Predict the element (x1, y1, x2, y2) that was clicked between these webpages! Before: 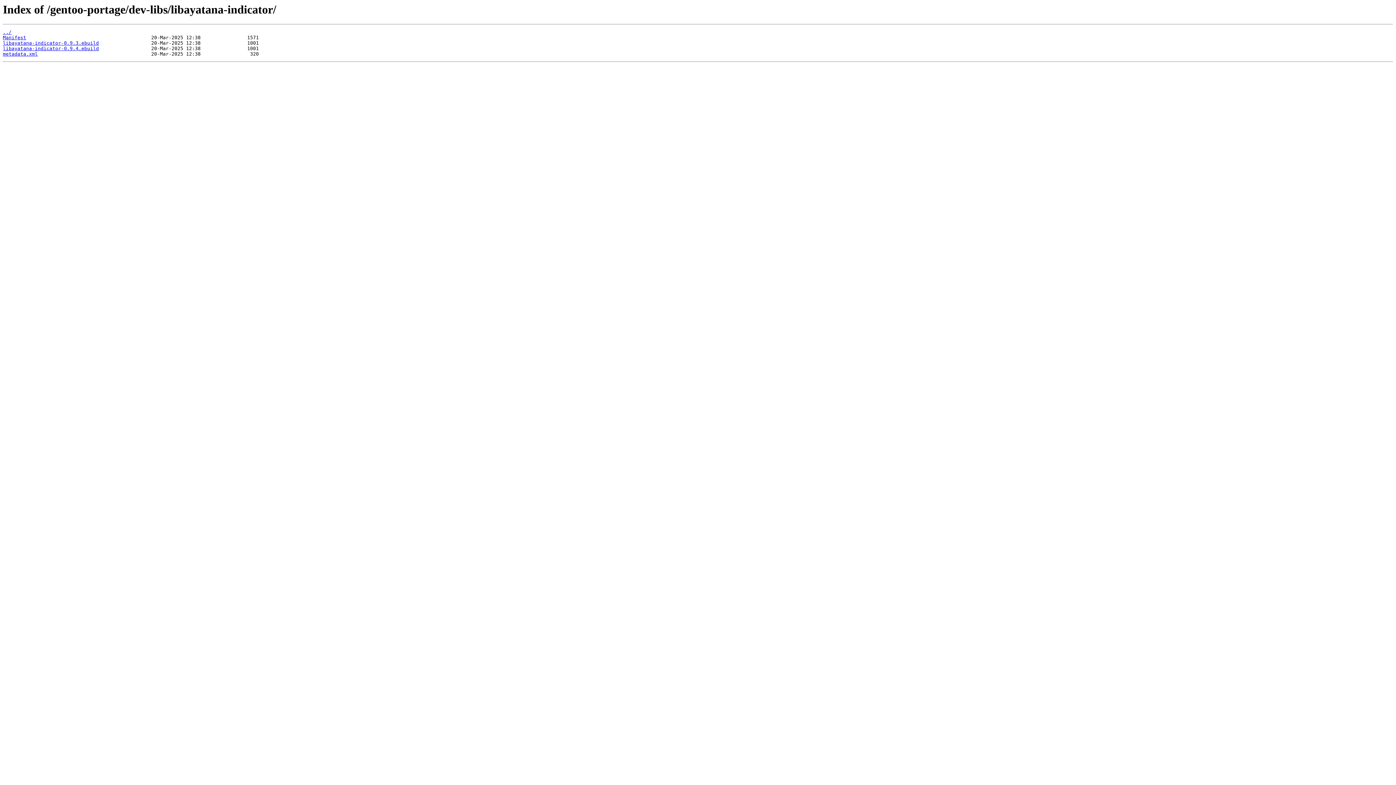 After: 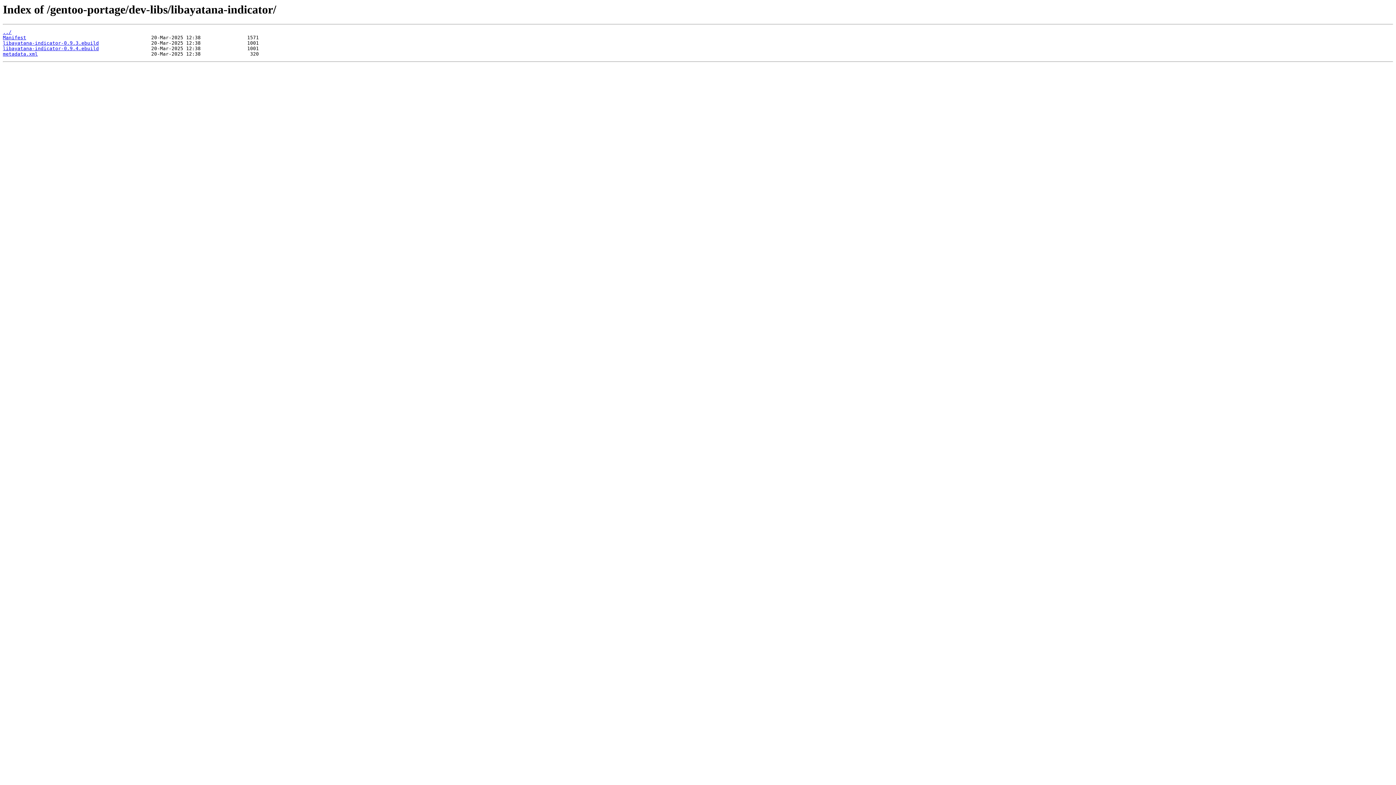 Action: label: libayatana-indicator-0.9.3.ebuild bbox: (2, 40, 98, 45)